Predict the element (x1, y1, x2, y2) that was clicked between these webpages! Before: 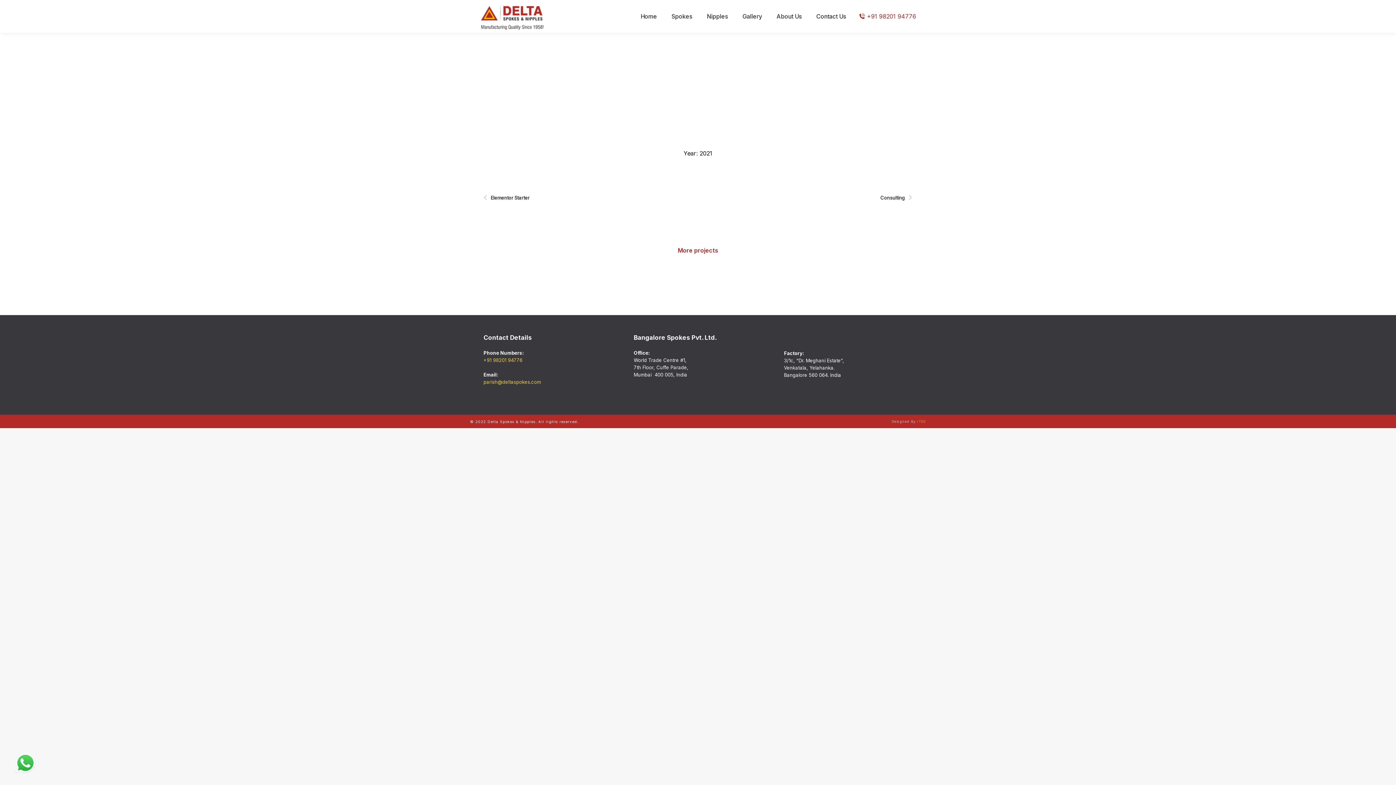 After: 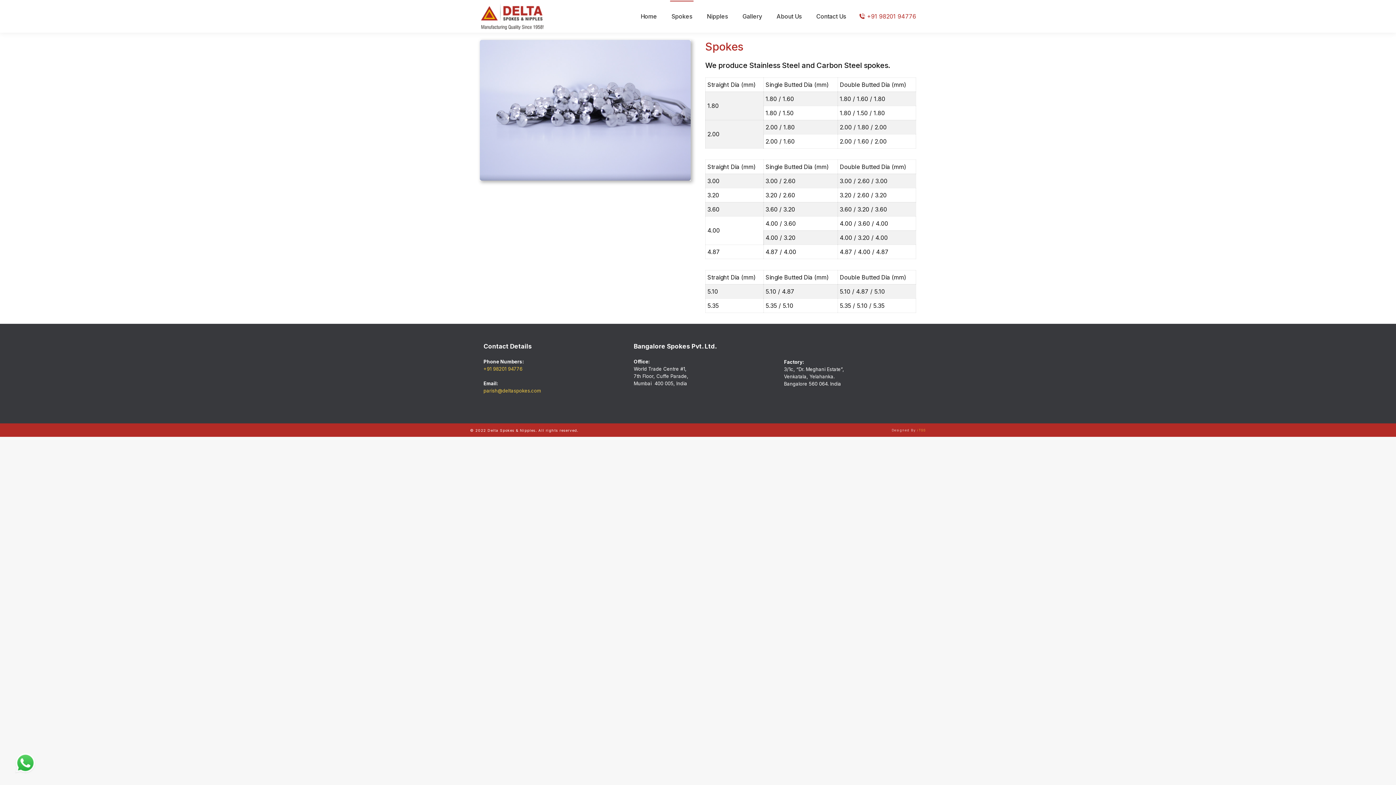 Action: bbox: (669, 0, 694, 32) label: Spokes